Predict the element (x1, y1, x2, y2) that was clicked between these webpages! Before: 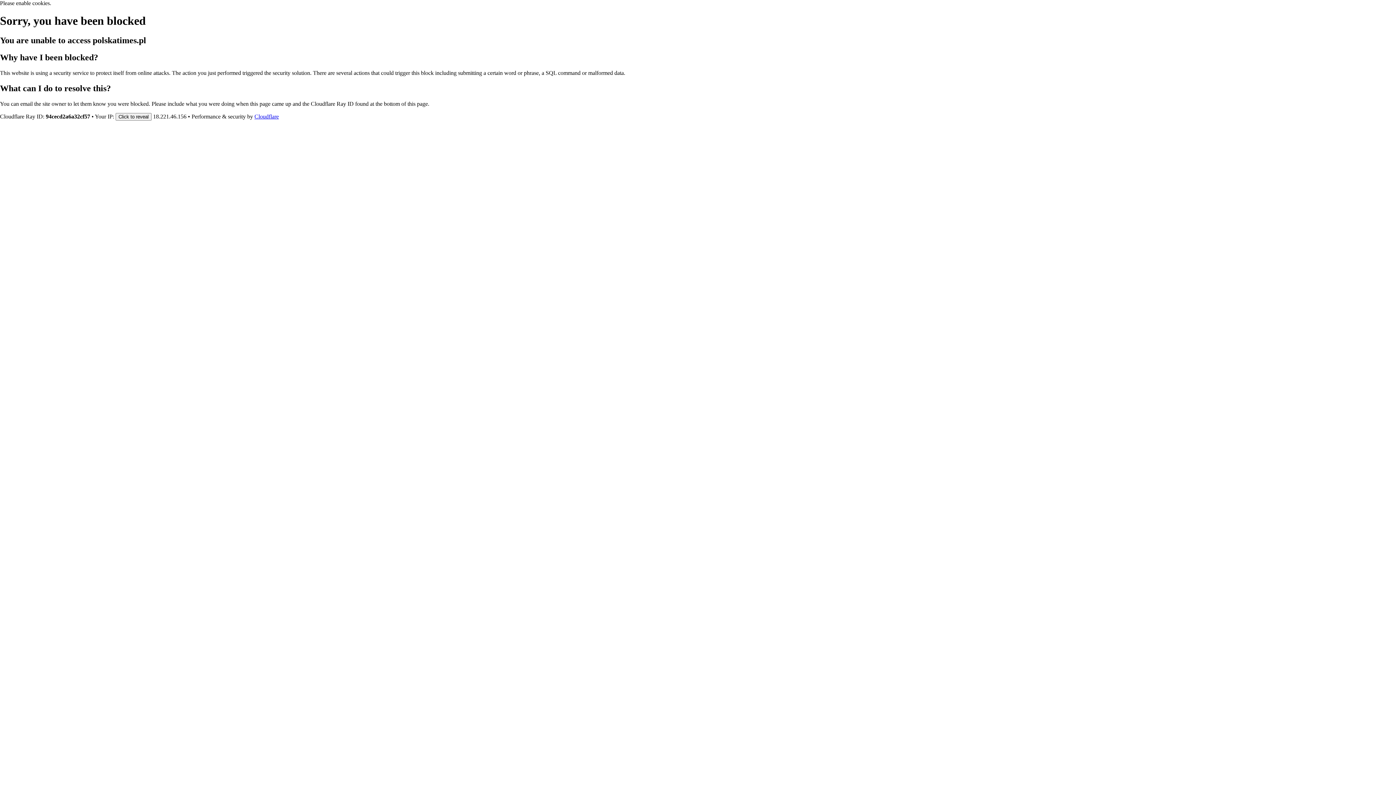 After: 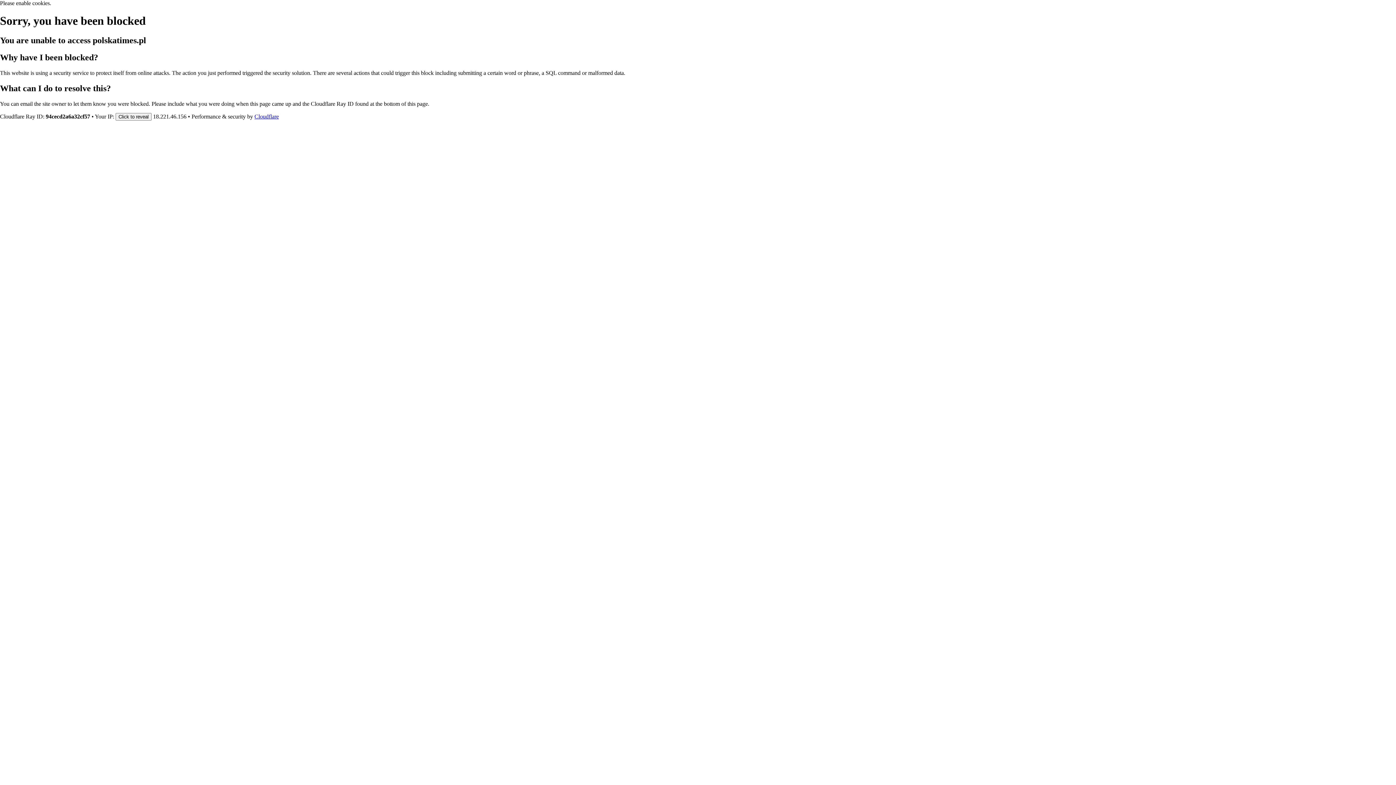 Action: label: Cloudflare bbox: (254, 113, 278, 119)